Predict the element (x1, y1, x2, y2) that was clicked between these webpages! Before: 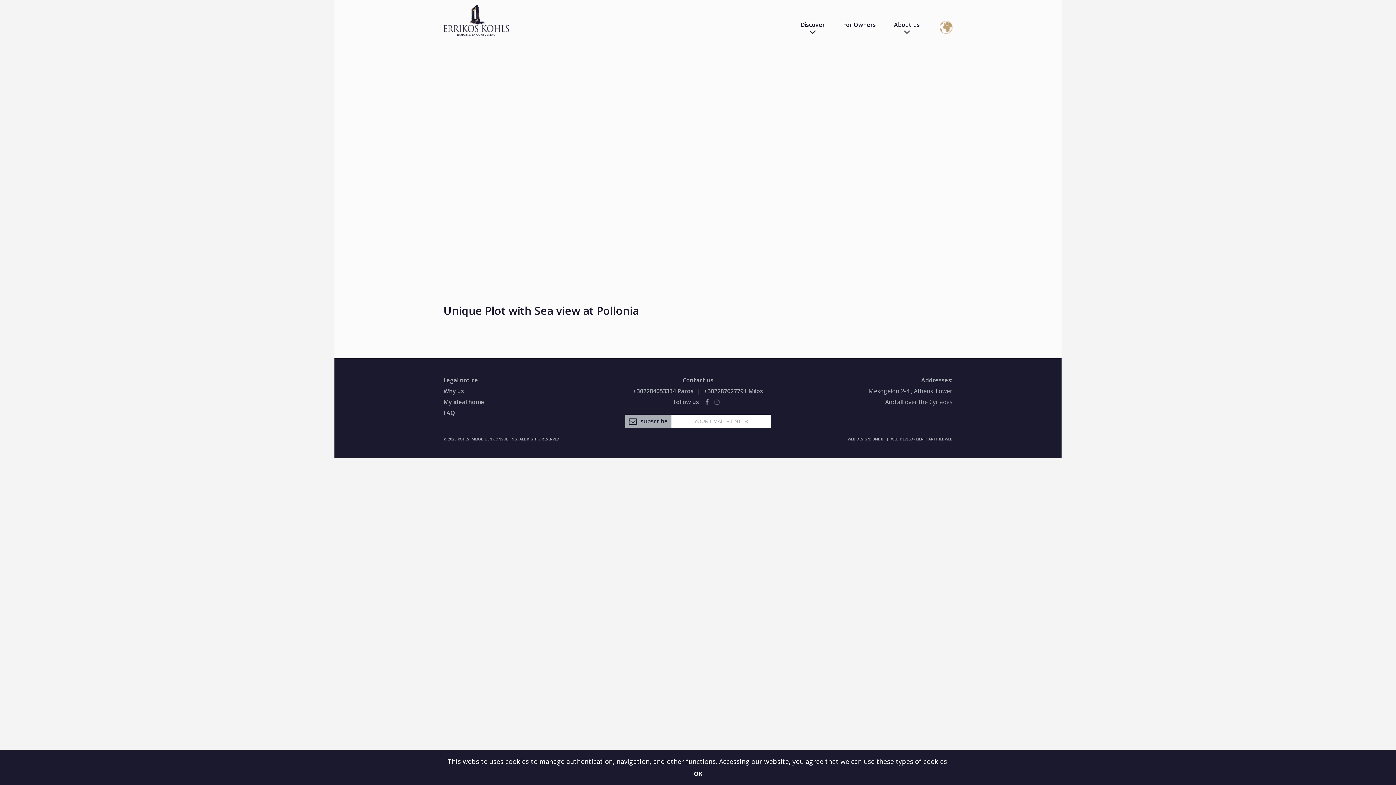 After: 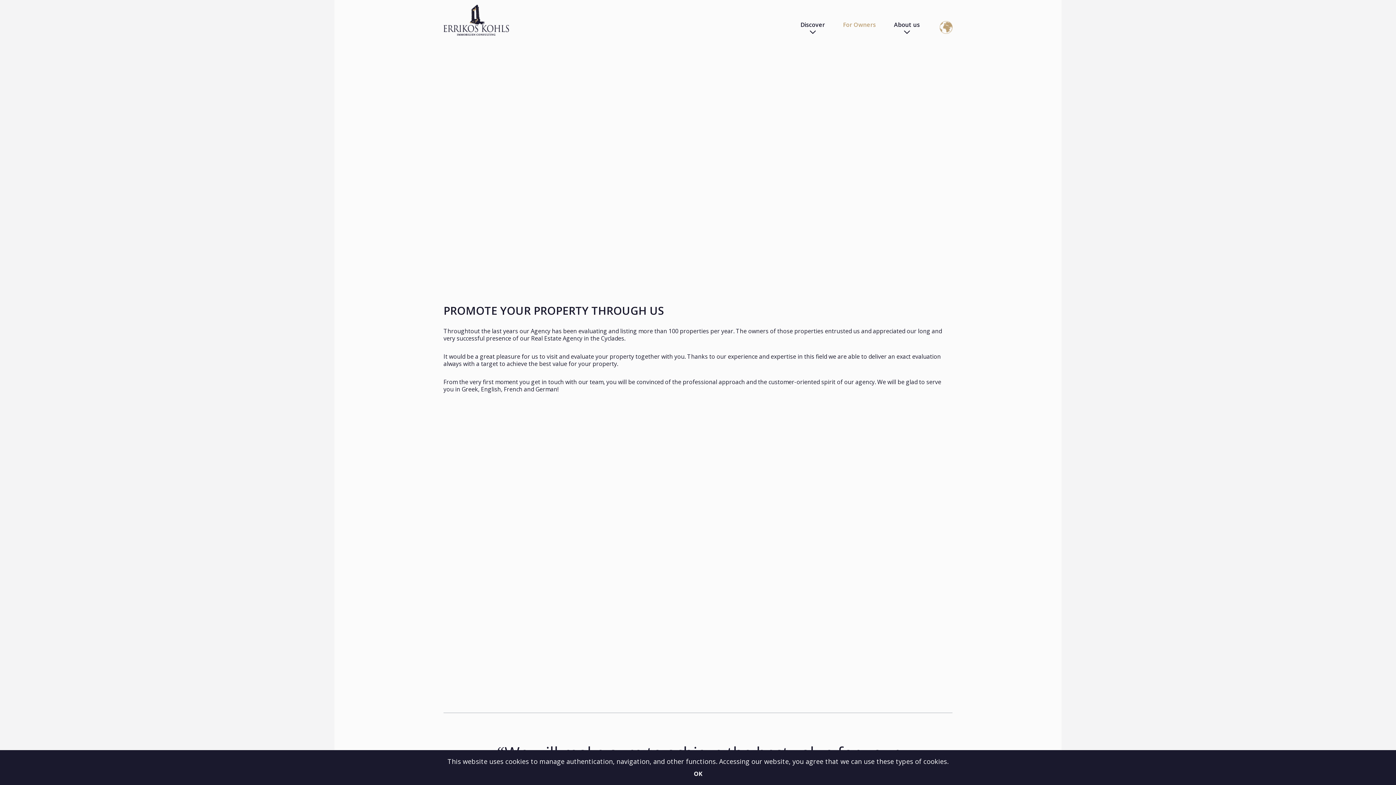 Action: bbox: (843, 20, 876, 35) label: For Owners